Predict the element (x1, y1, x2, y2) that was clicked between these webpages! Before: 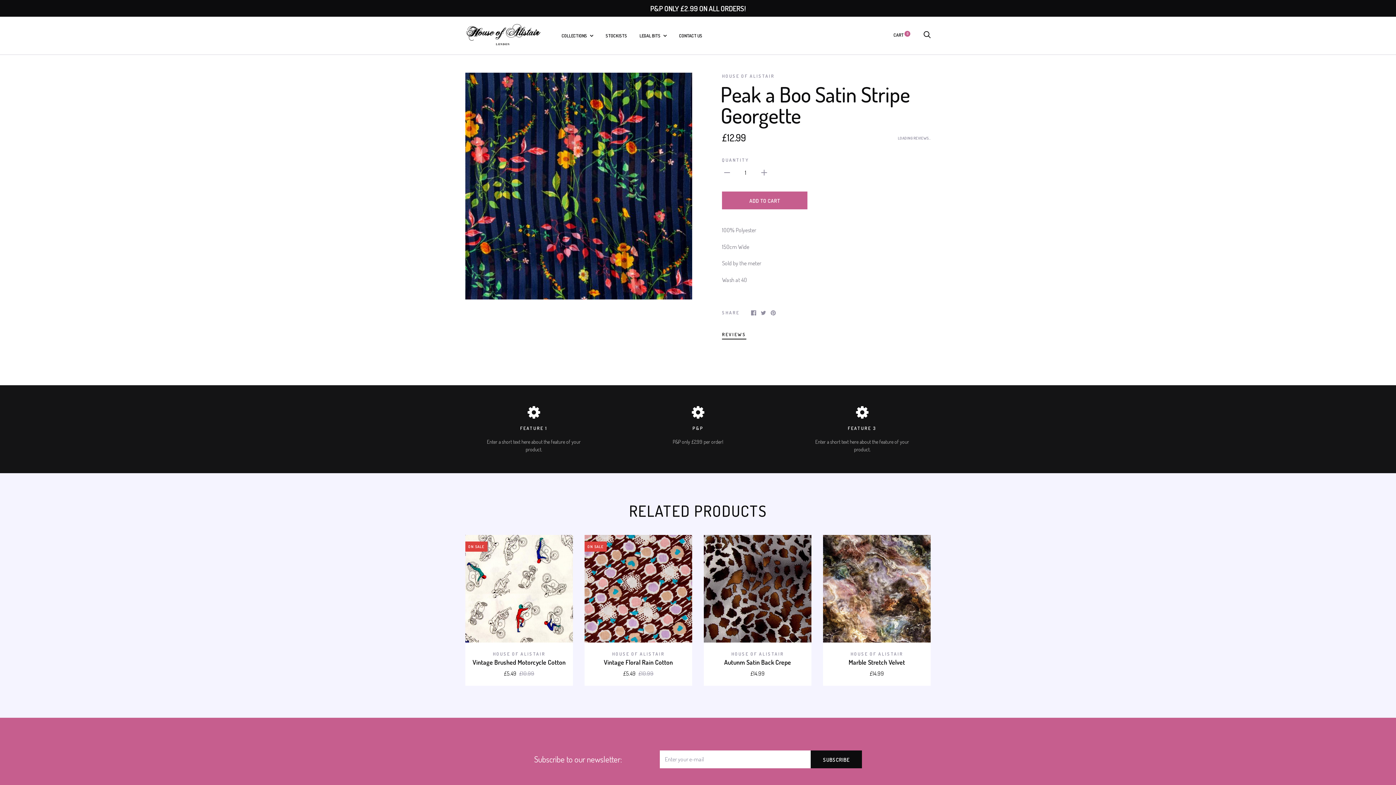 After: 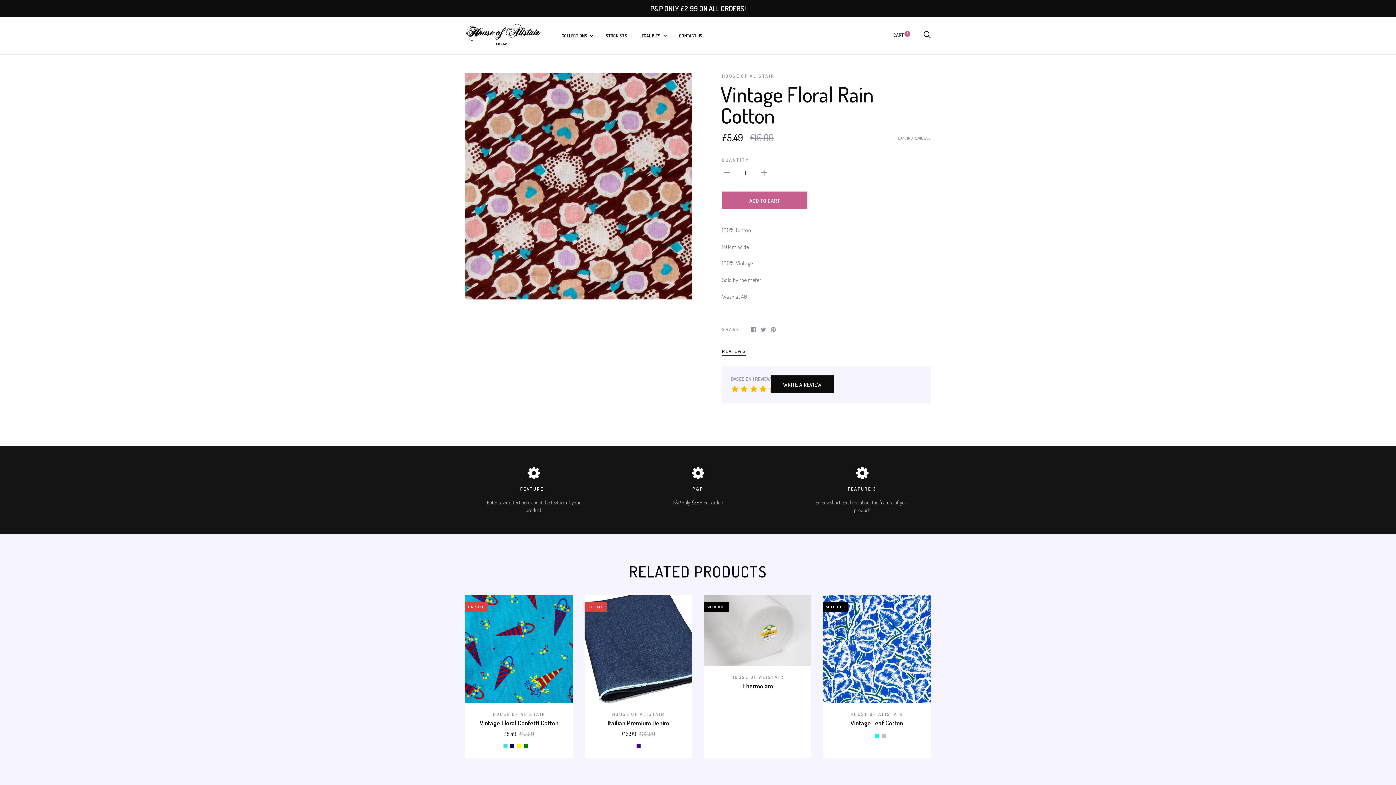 Action: bbox: (604, 658, 673, 666) label: Vintage Floral Rain Cotton